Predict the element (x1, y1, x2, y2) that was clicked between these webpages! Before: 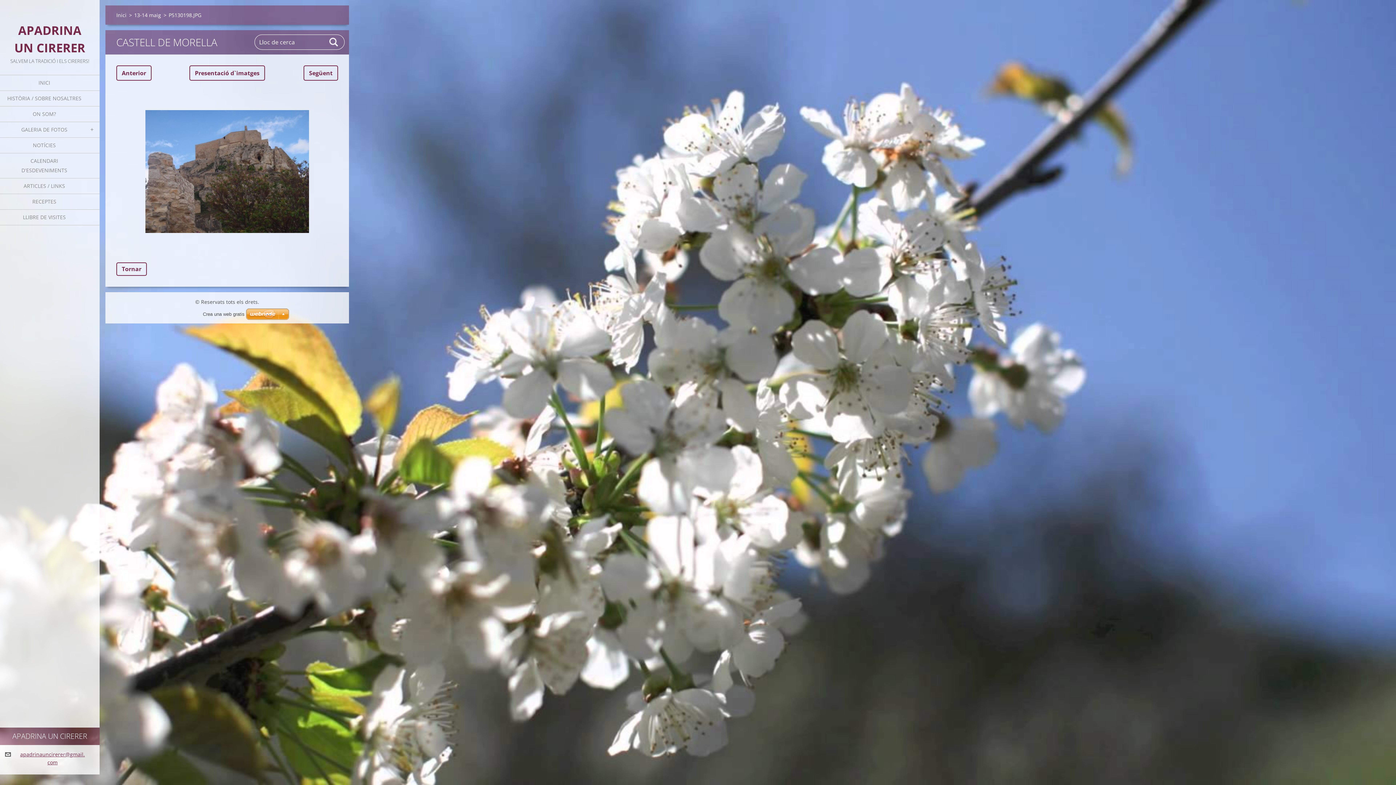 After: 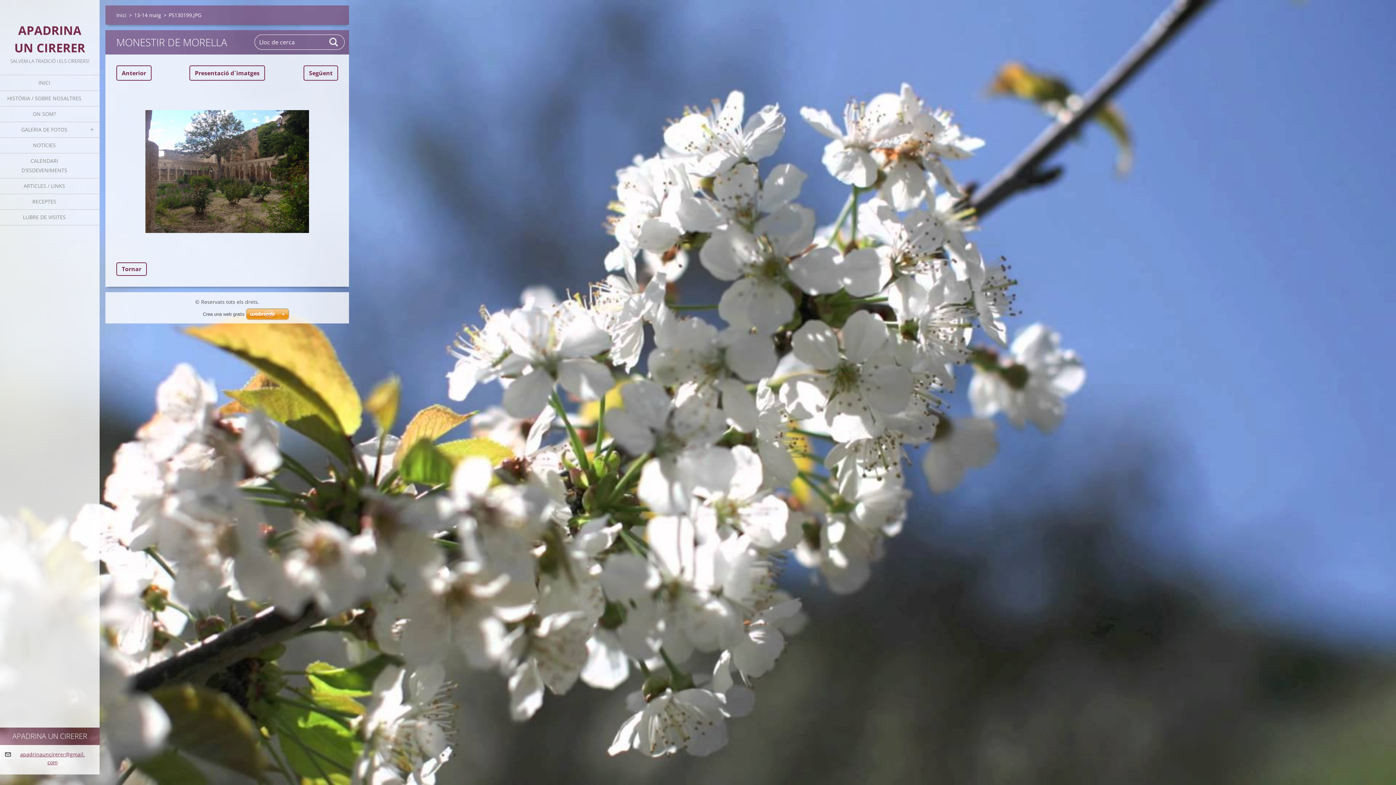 Action: bbox: (189, 65, 265, 80) label: Presentació d`imatges